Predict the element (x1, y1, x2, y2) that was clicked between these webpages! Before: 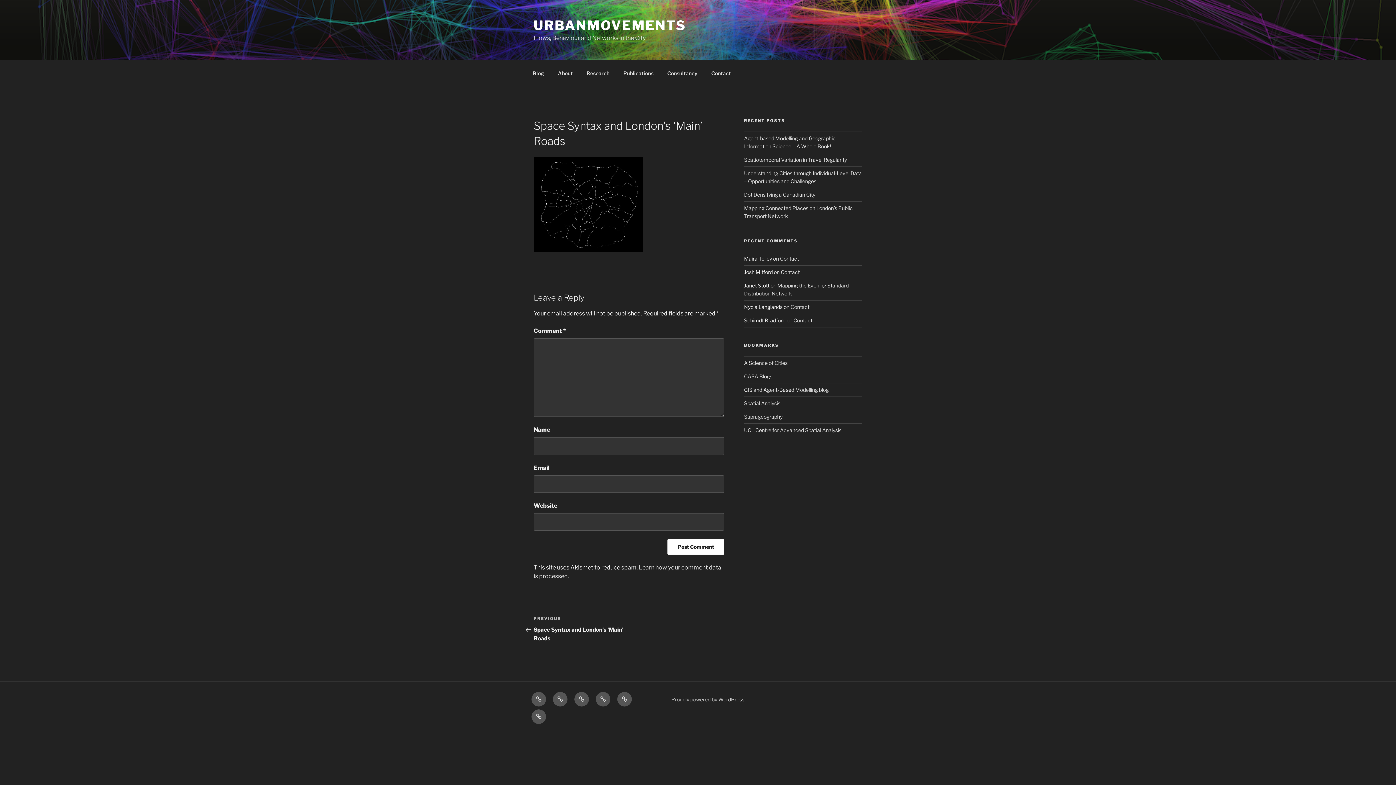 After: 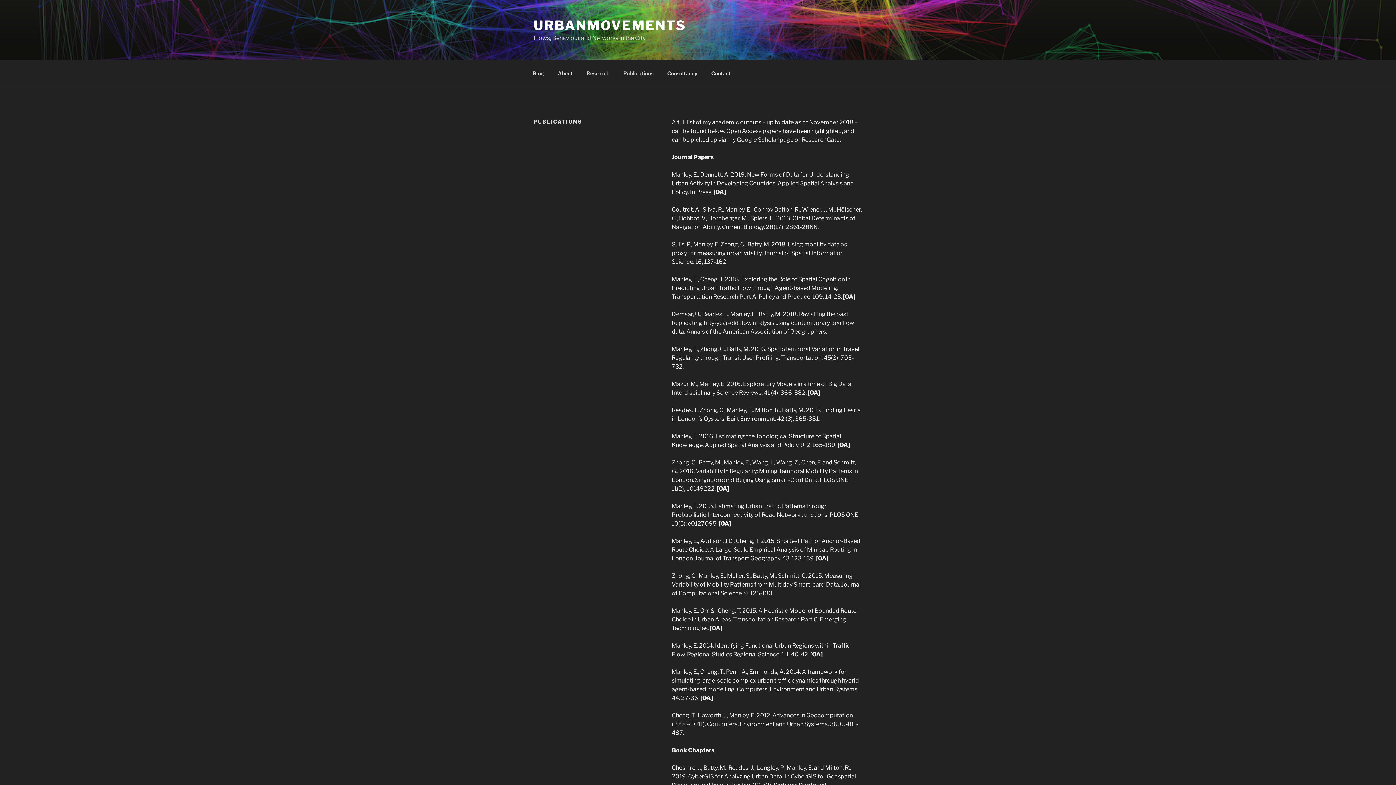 Action: label: Publications bbox: (617, 64, 660, 82)